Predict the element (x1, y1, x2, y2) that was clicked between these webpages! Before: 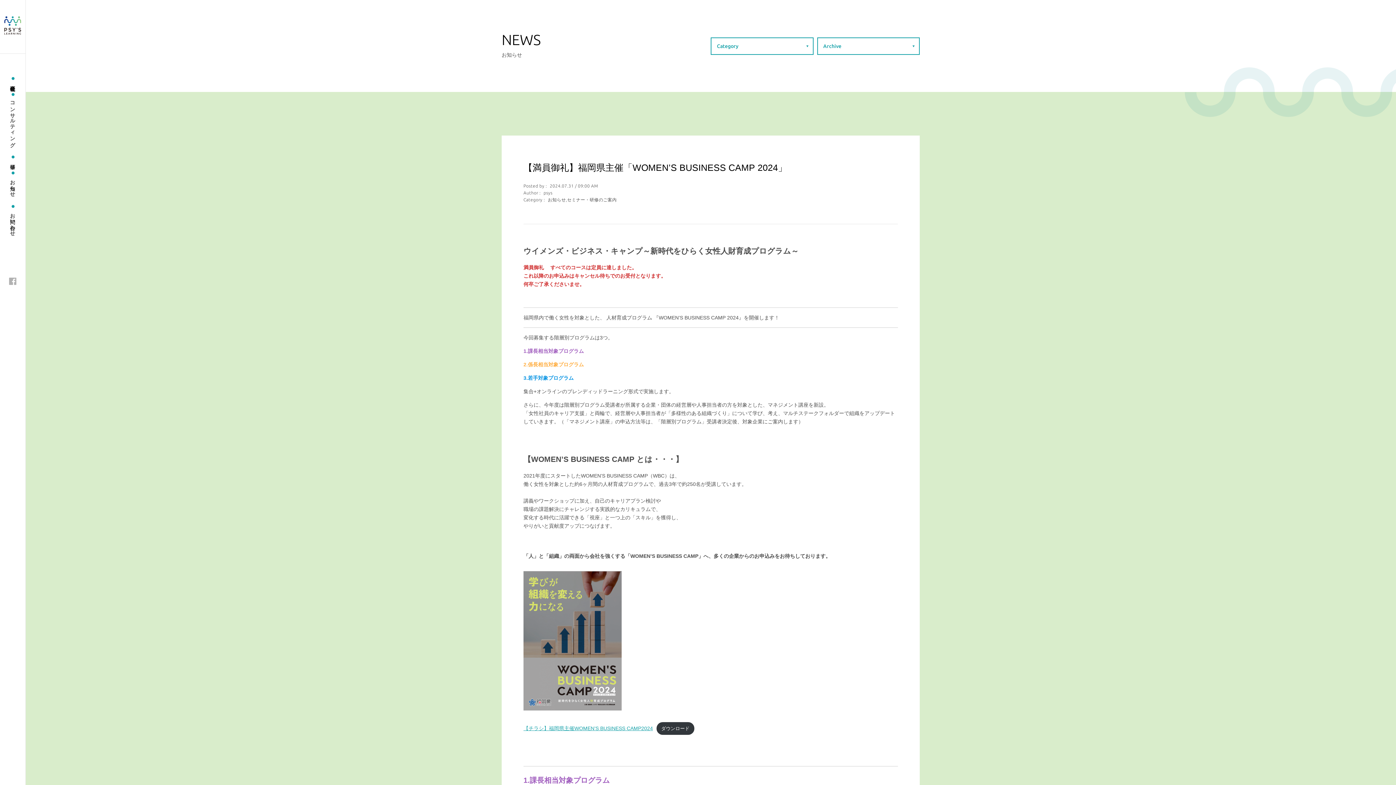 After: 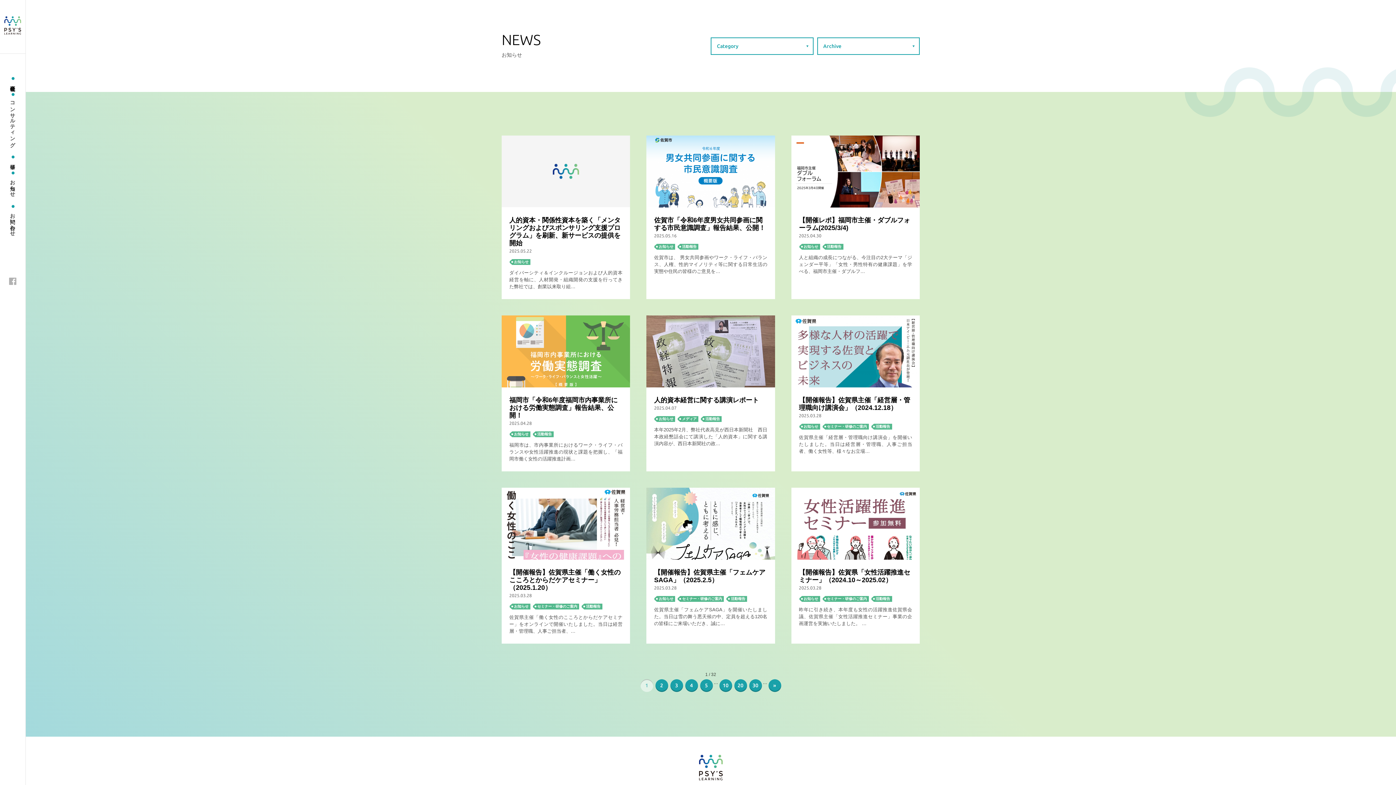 Action: label: NEWS
お知らせ bbox: (501, 32, 541, 59)